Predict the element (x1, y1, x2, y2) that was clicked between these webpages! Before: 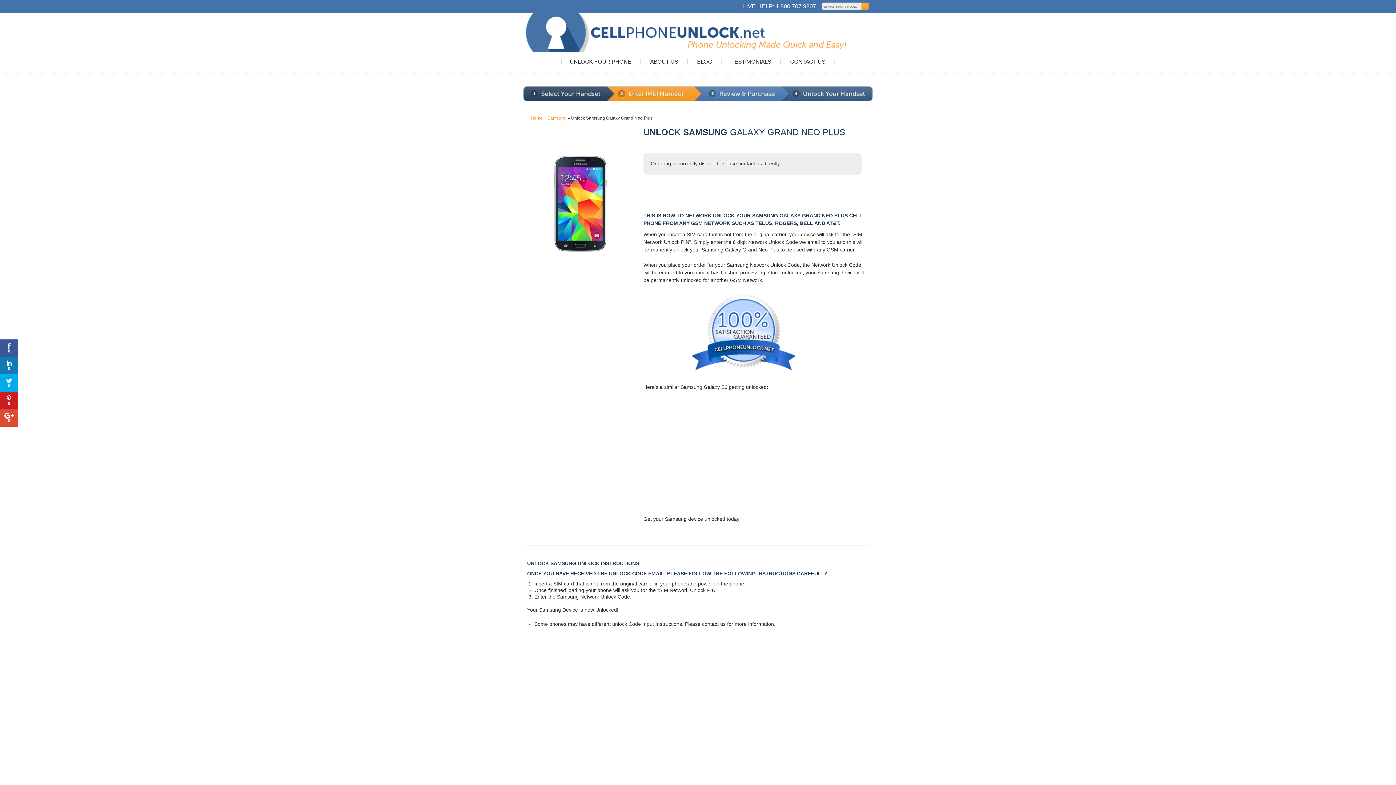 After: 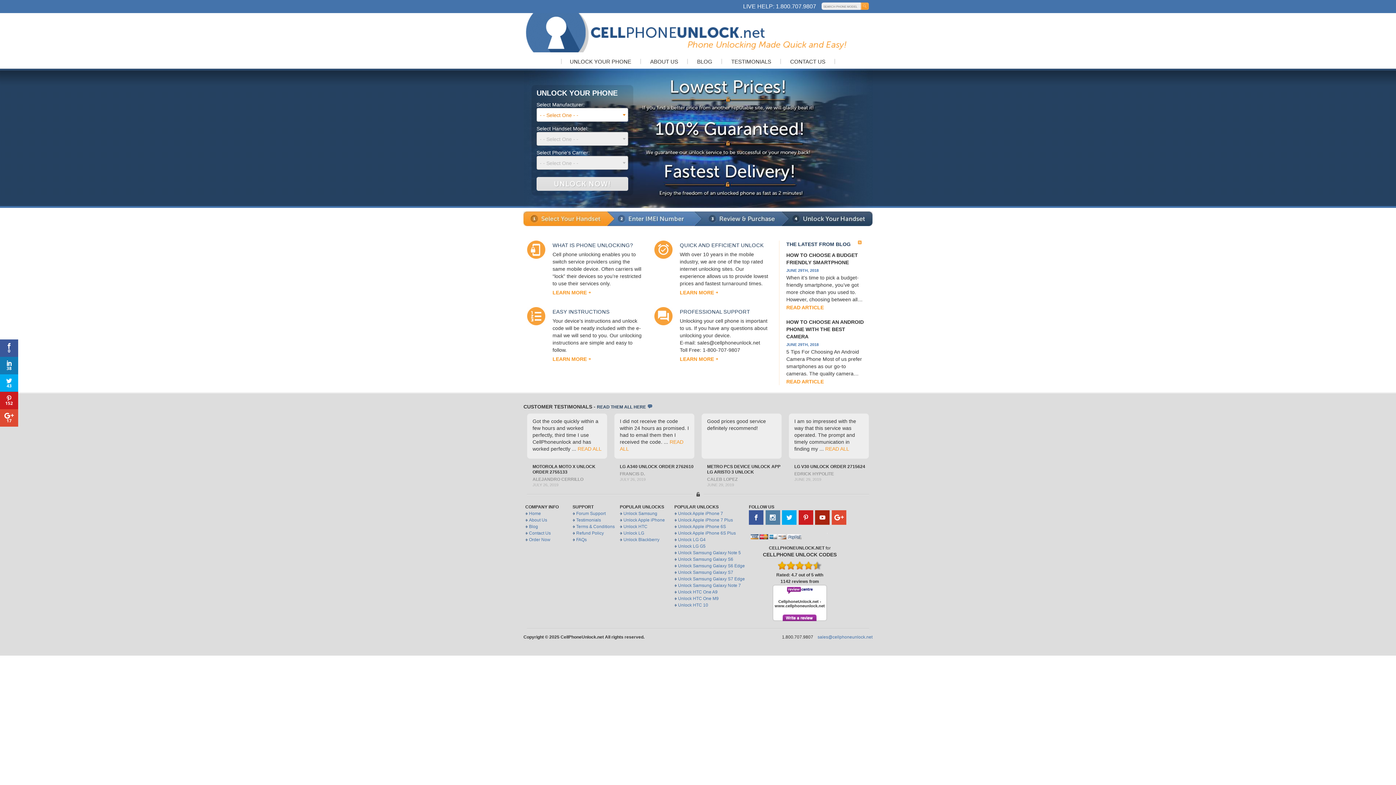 Action: bbox: (523, 48, 872, 53)